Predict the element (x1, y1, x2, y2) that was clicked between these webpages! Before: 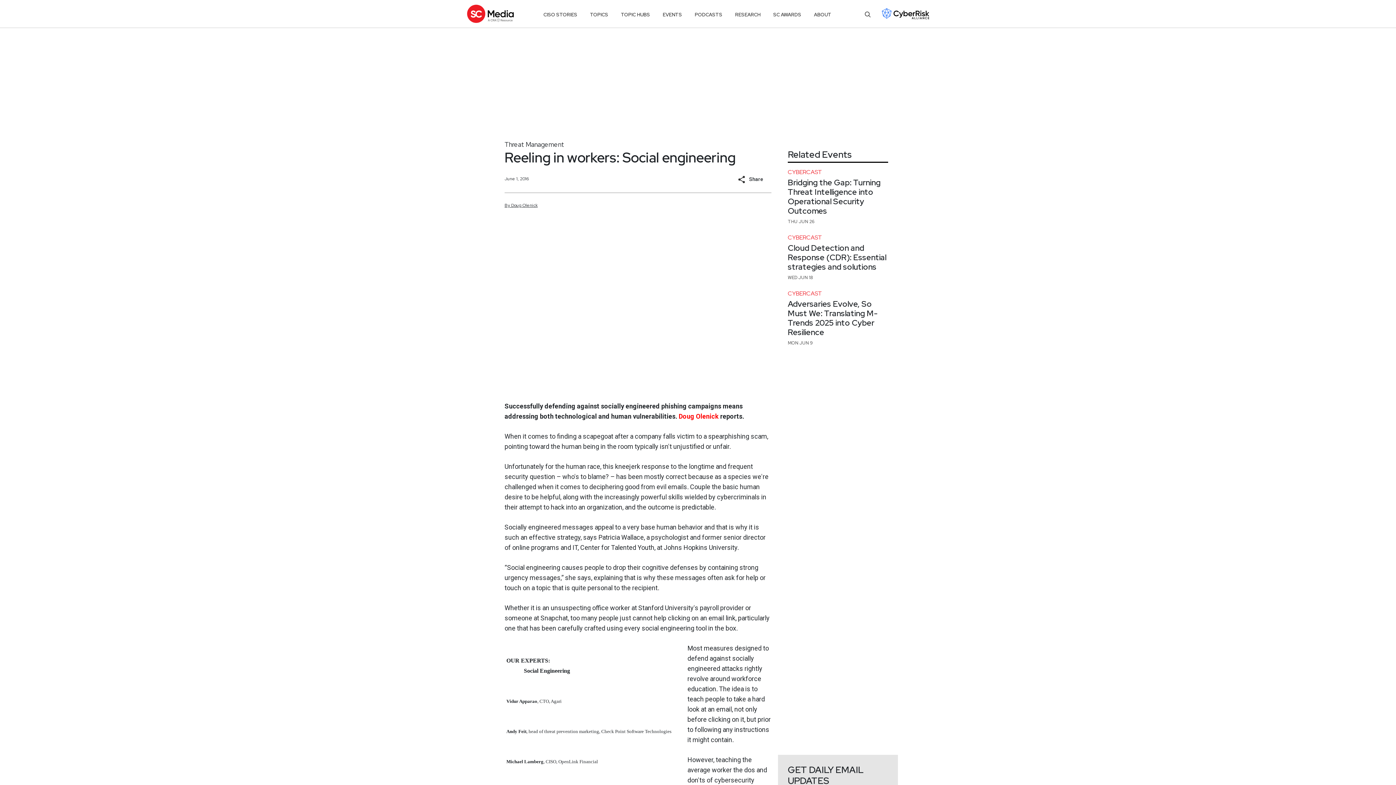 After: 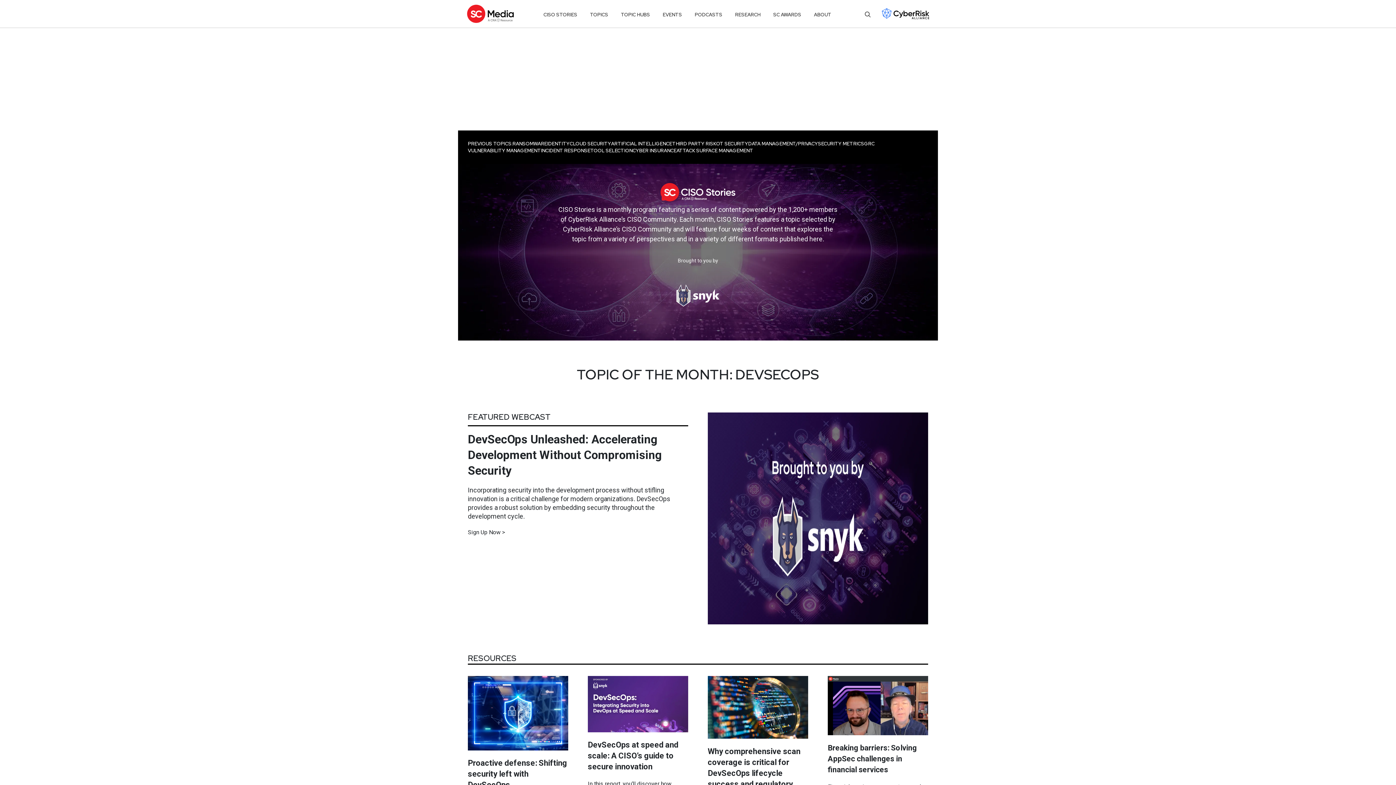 Action: label: CISO STORIES bbox: (543, 8, 577, 21)